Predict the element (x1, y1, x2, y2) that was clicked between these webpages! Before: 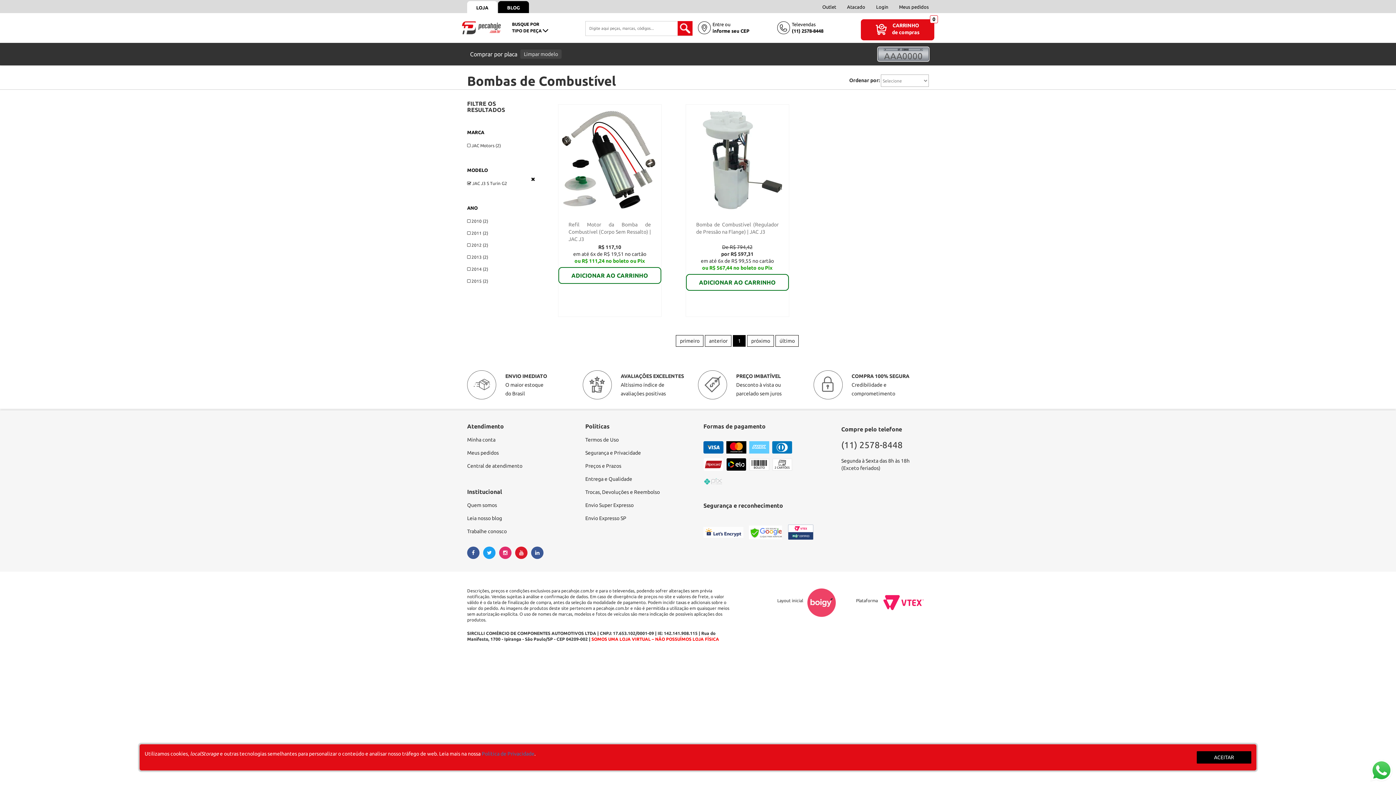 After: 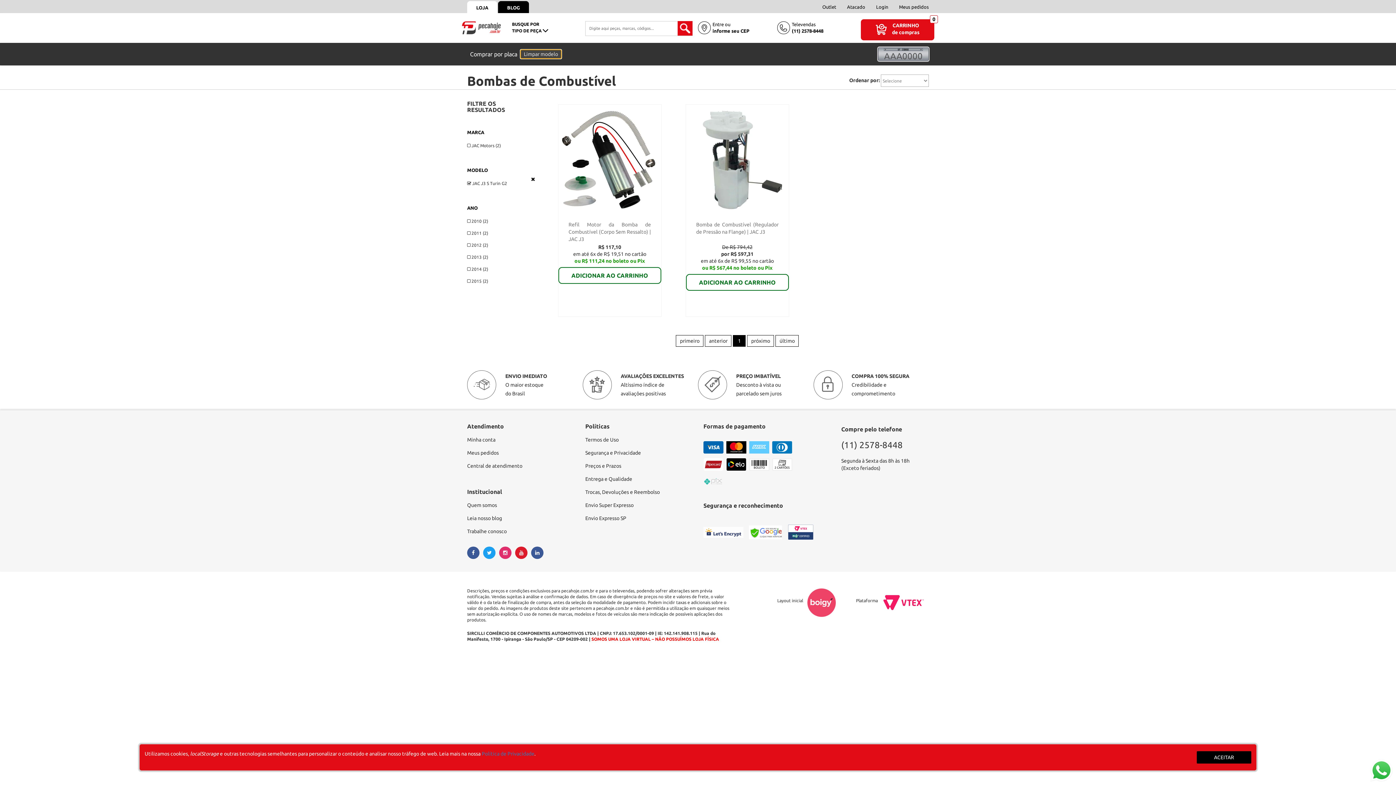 Action: bbox: (520, 49, 561, 58) label: Limpar modelo